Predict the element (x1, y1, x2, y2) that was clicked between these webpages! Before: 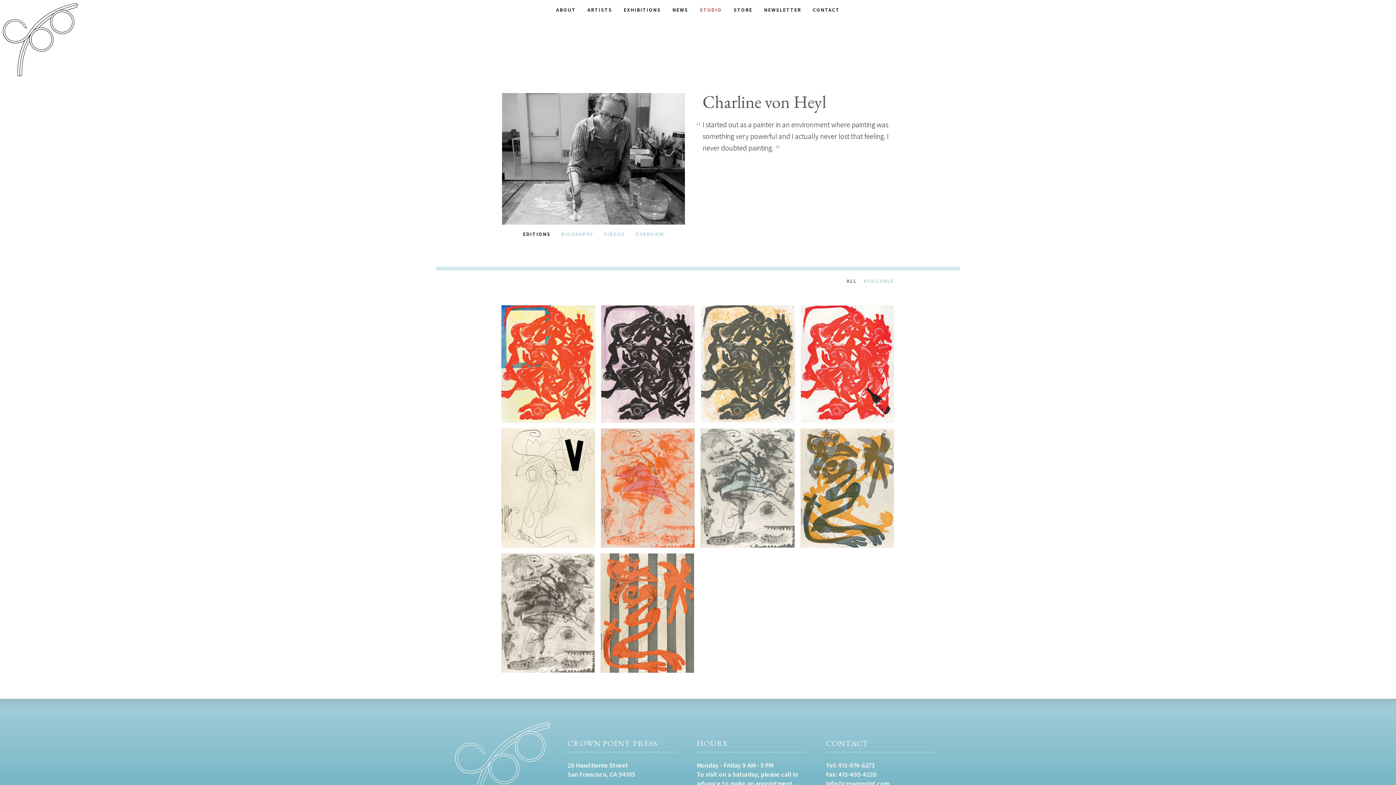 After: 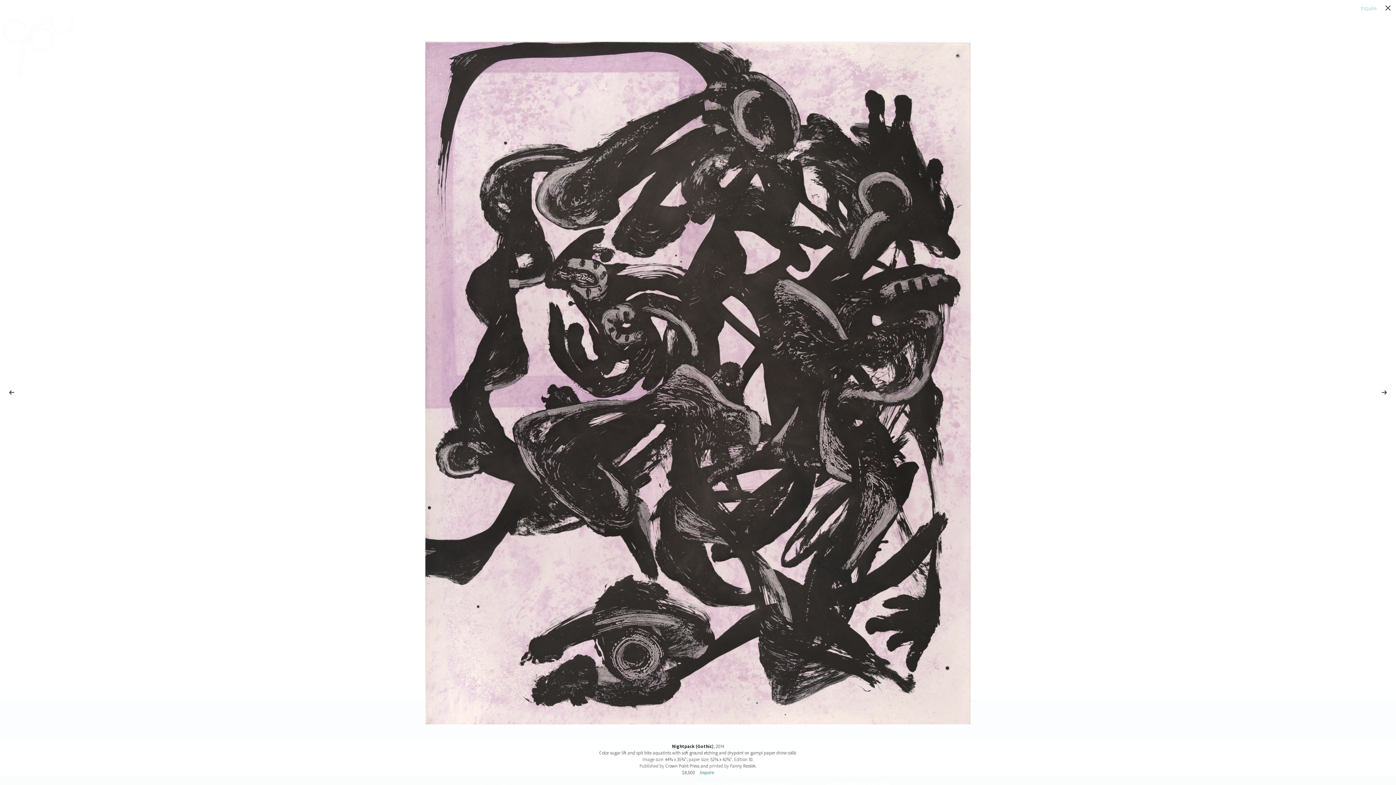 Action: bbox: (601, 305, 695, 423)